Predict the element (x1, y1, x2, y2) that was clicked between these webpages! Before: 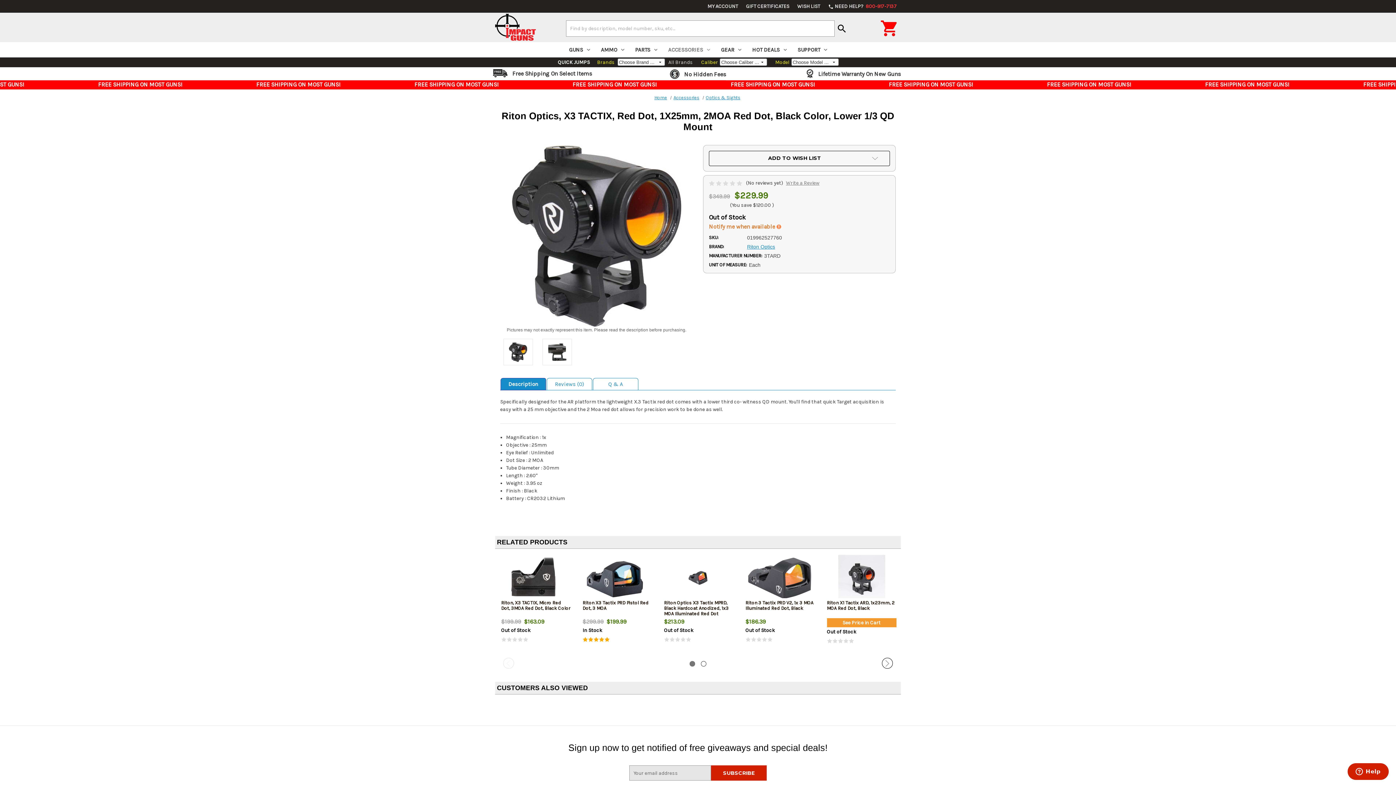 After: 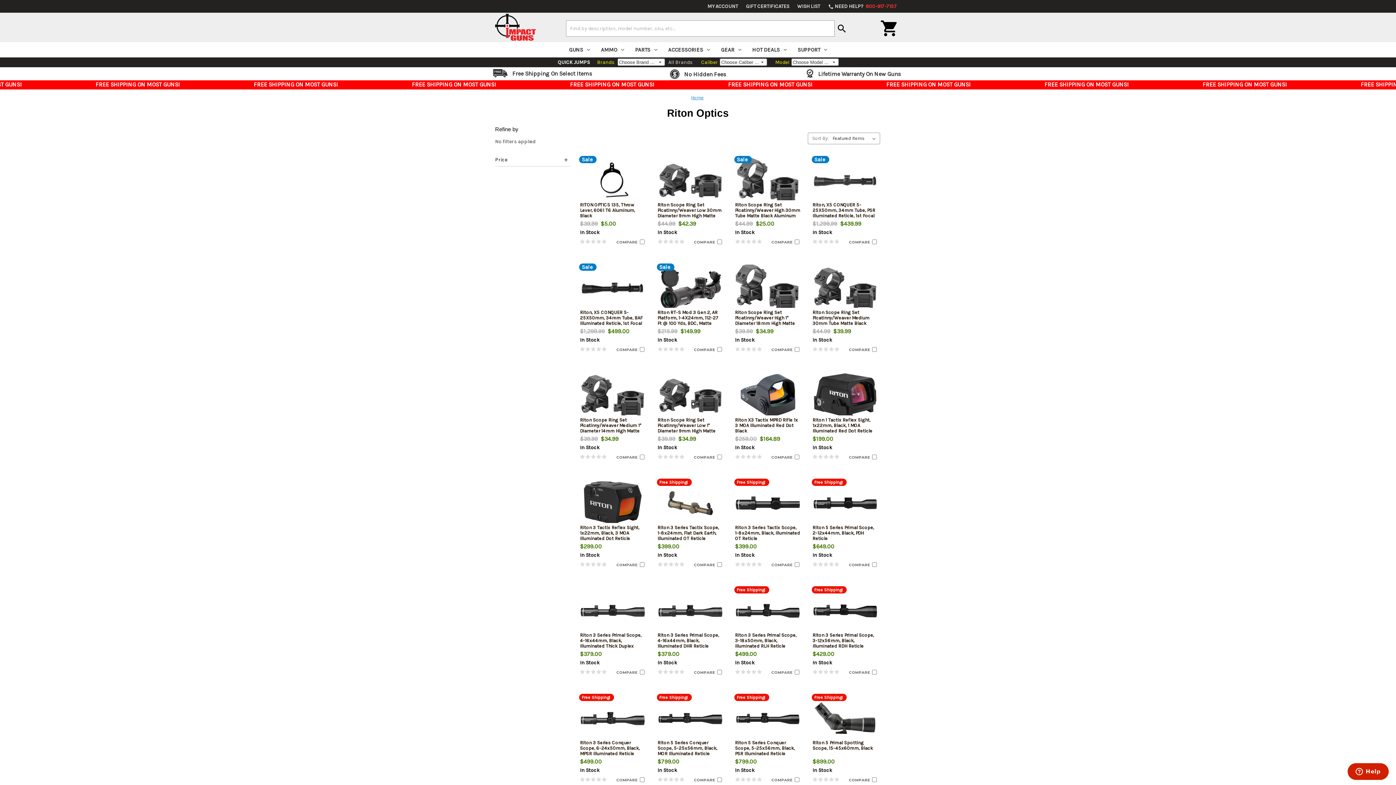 Action: label: Riton Optics bbox: (747, 244, 775, 249)